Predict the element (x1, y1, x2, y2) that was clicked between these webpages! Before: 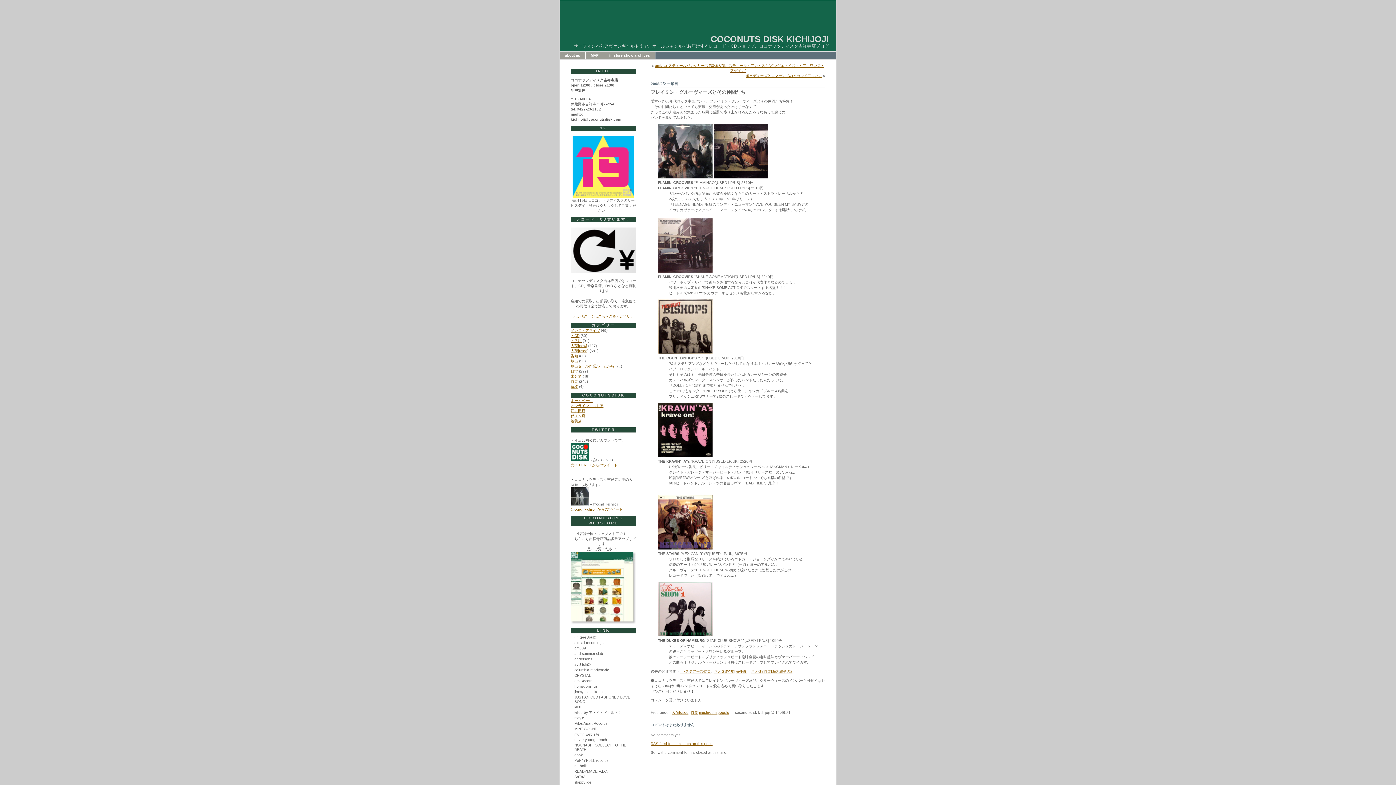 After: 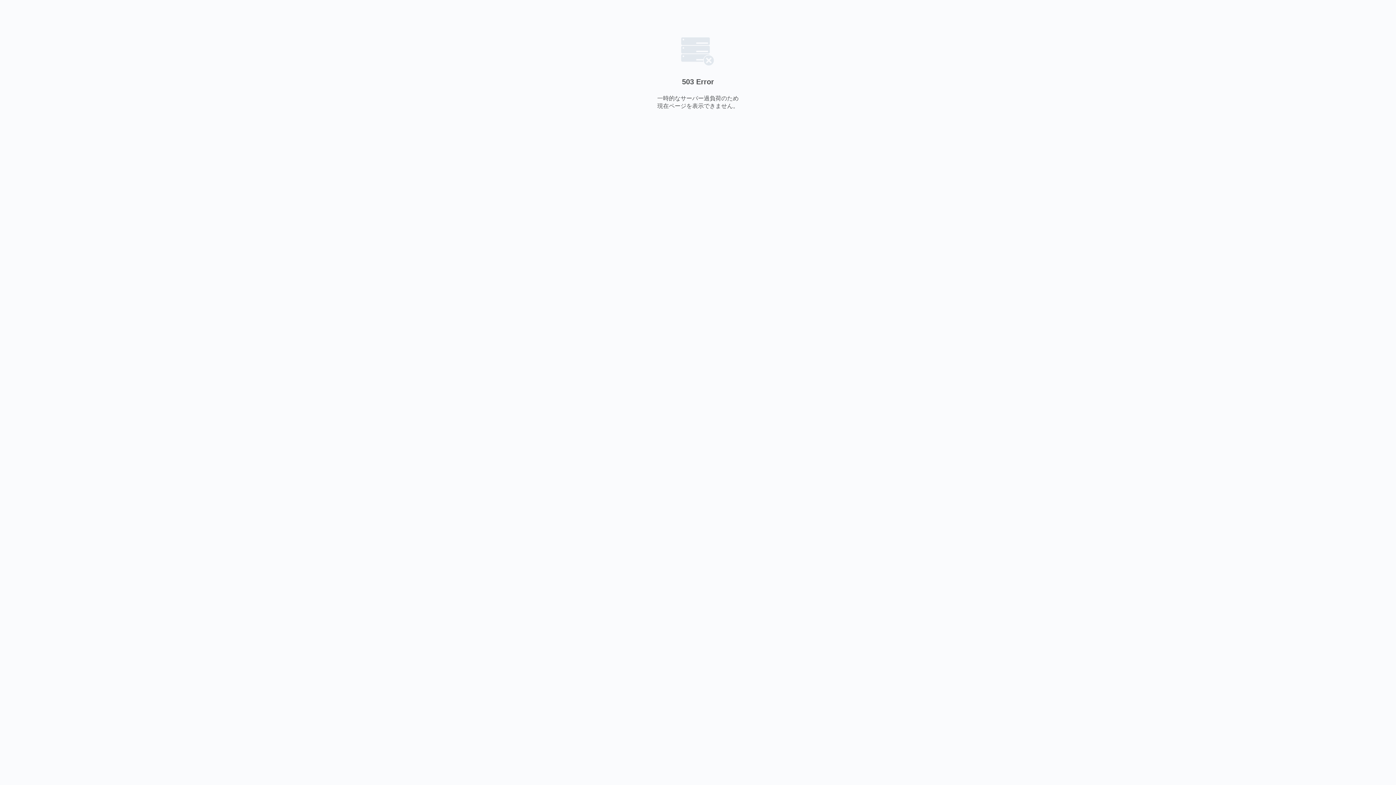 Action: label: never young beach bbox: (574, 738, 607, 742)